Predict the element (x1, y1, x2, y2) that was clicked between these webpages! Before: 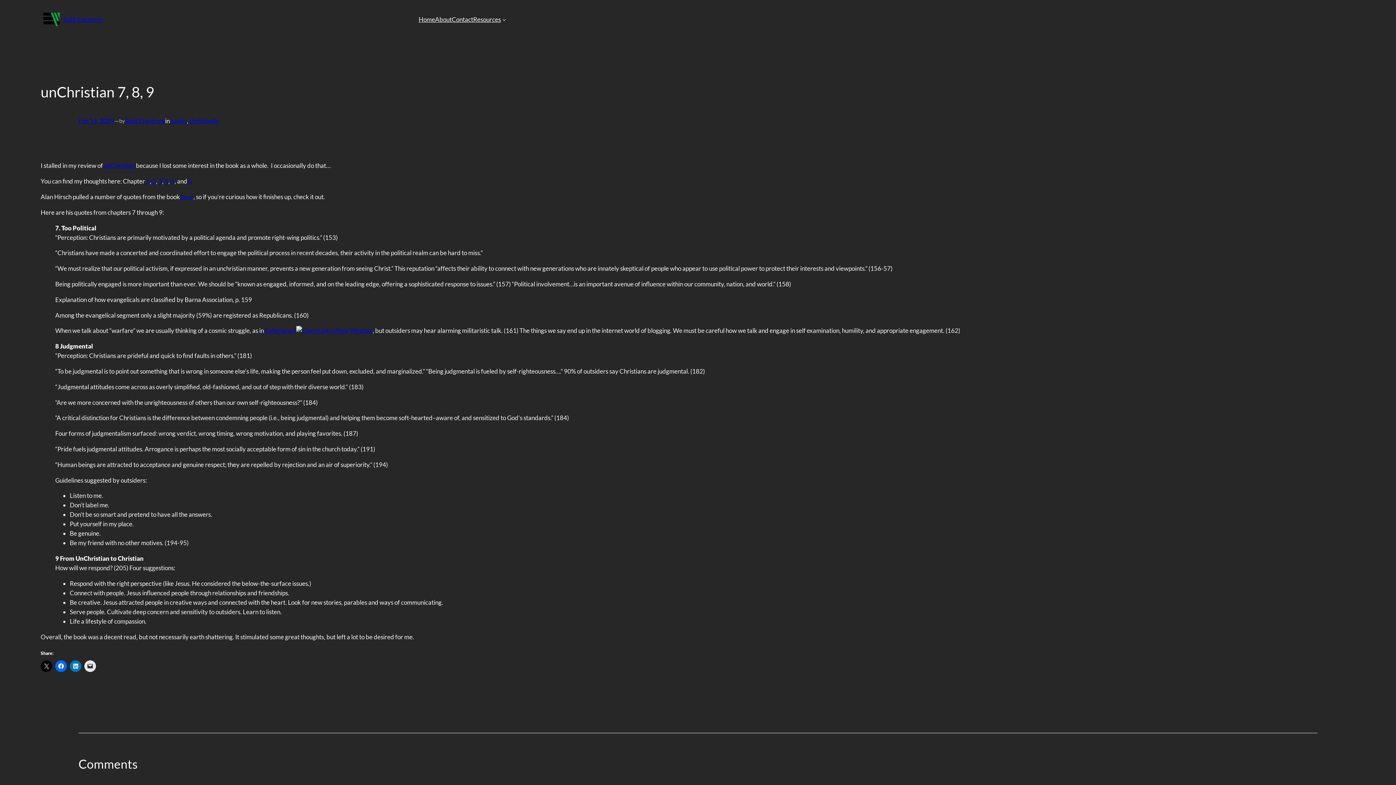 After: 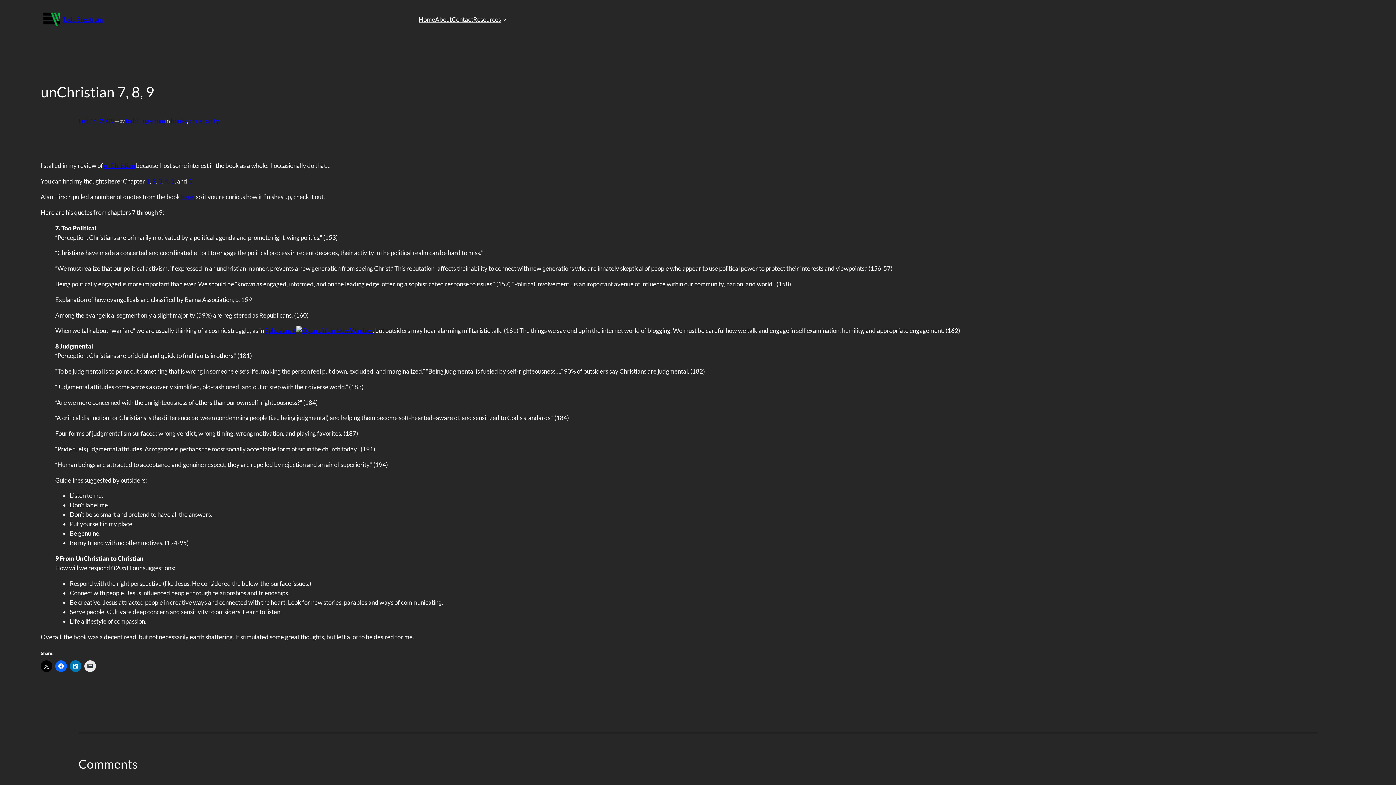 Action: label: Ephesians 6 bbox: (265, 327, 296, 334)